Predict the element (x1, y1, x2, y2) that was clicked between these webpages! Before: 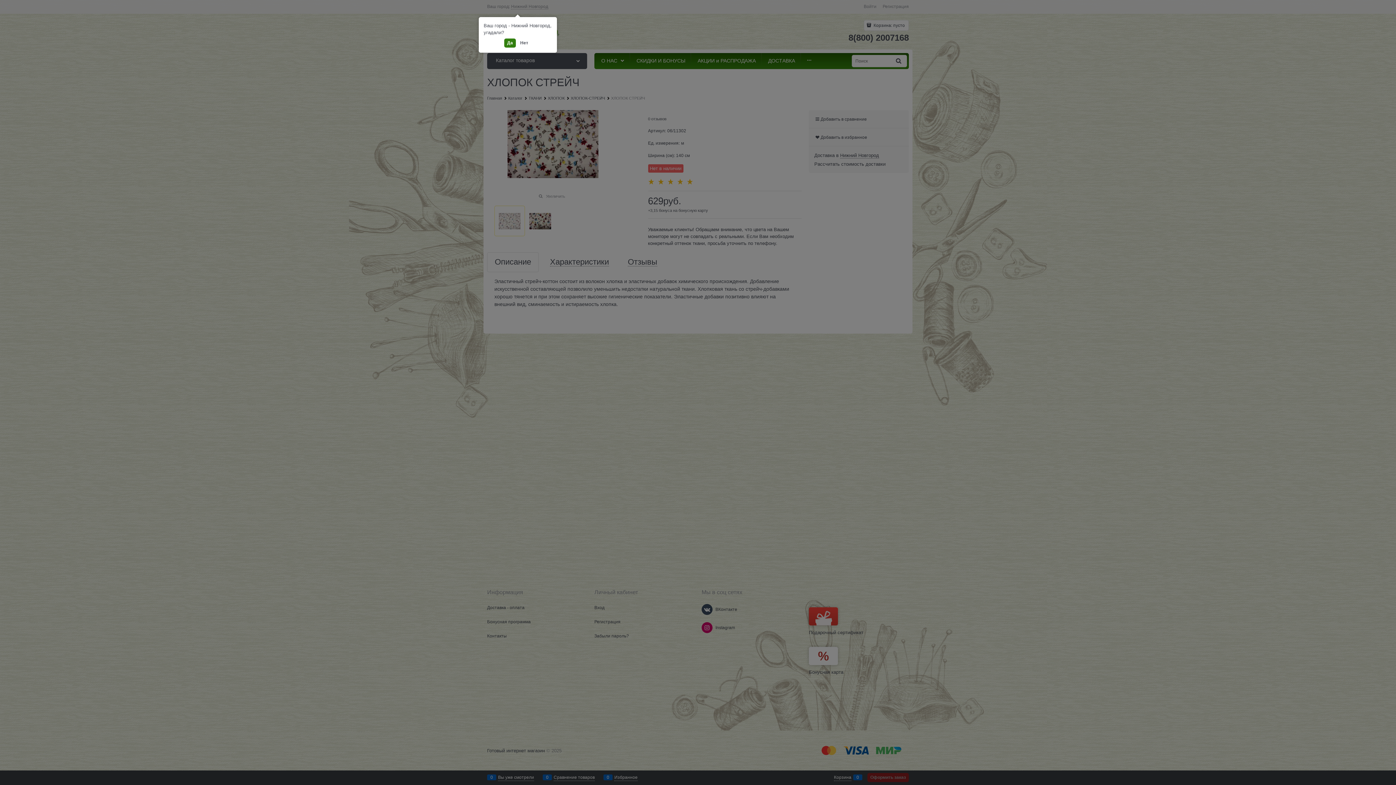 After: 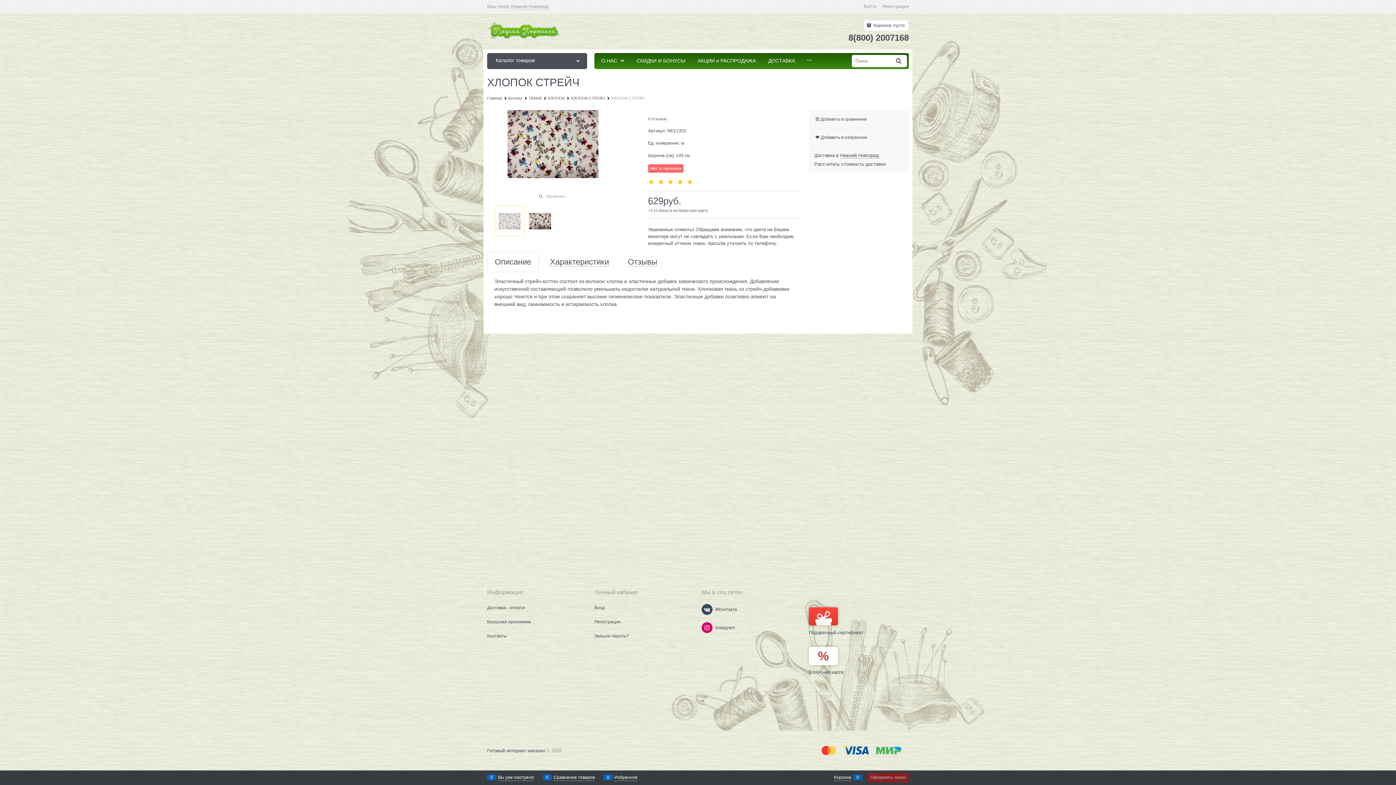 Action: bbox: (504, 38, 516, 47) label: Да